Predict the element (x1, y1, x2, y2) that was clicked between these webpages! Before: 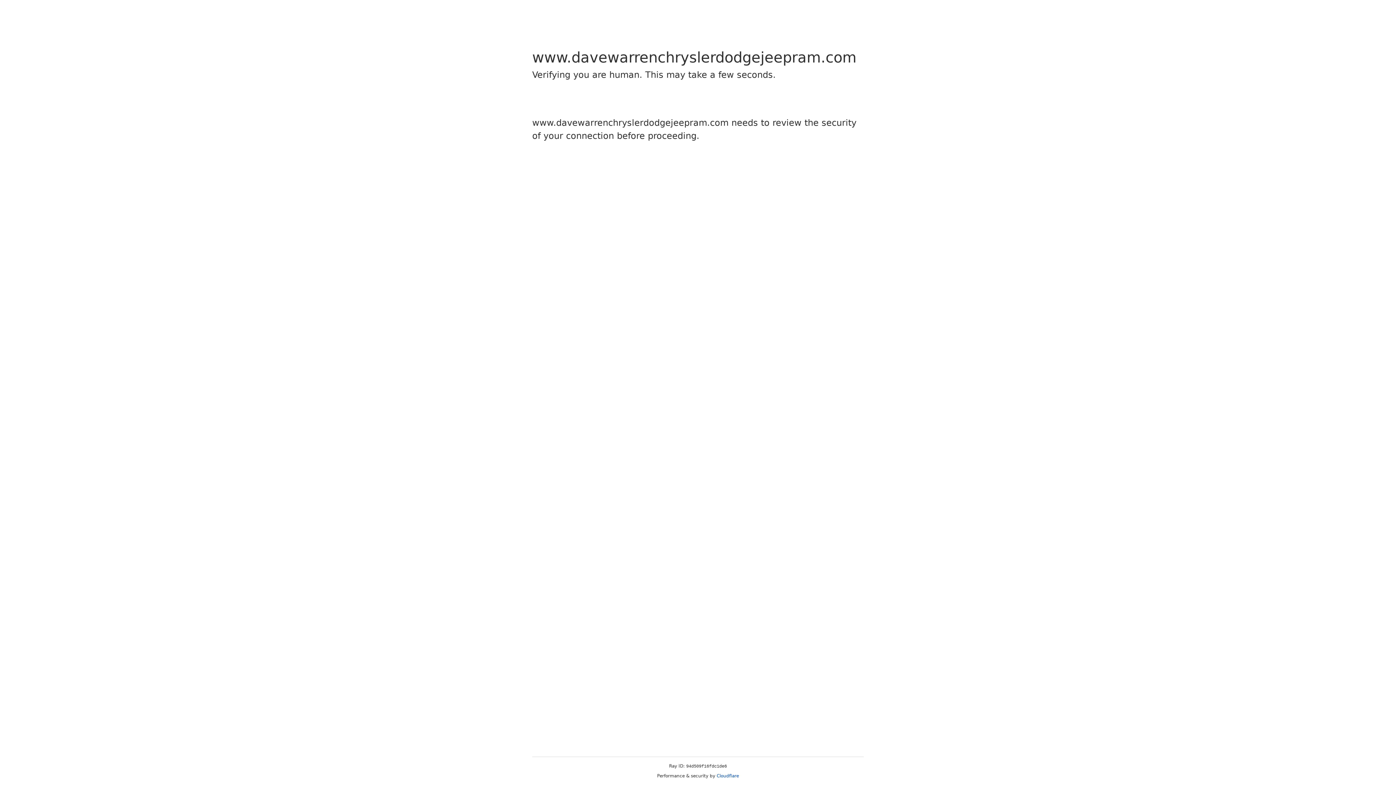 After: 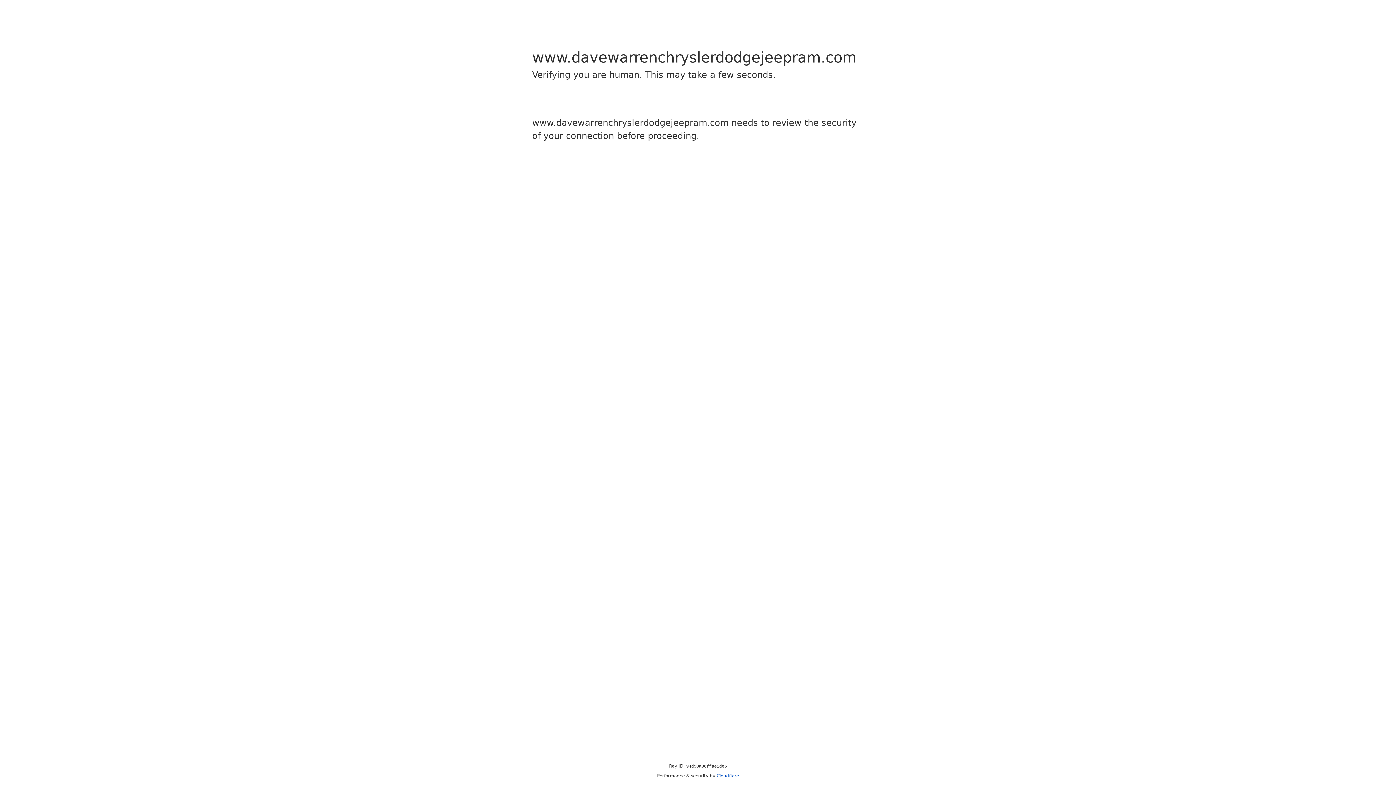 Action: bbox: (716, 773, 739, 778) label: Cloudflare